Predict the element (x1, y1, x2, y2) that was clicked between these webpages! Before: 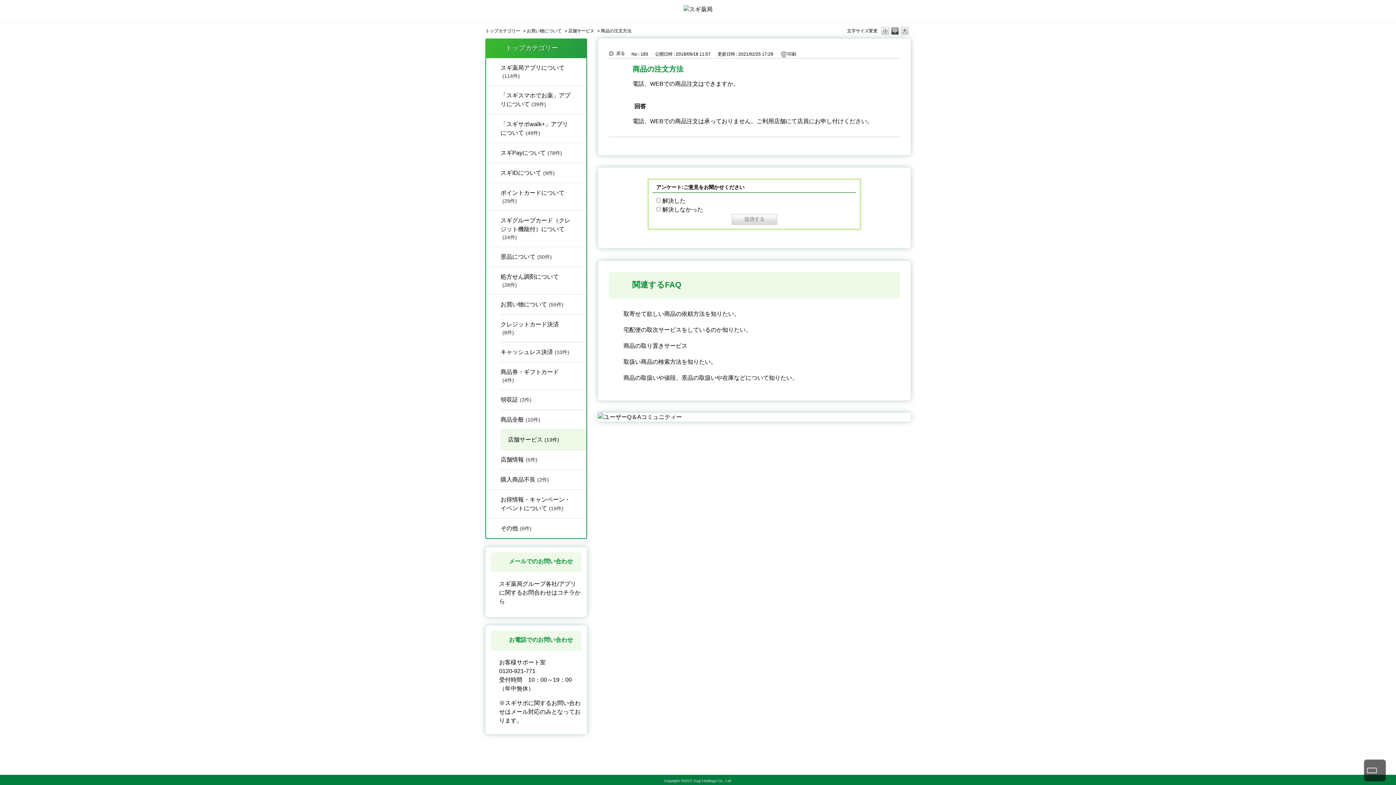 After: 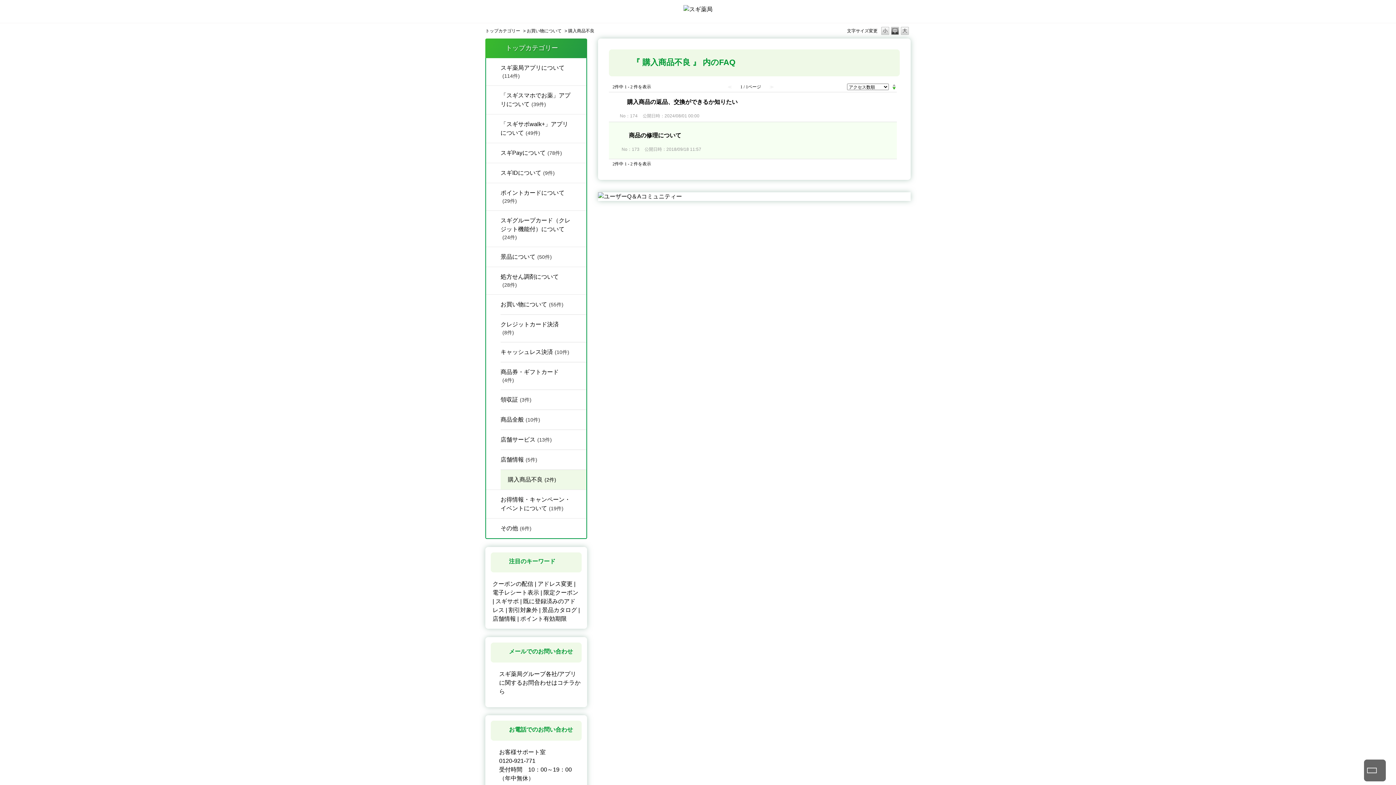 Action: label: 購入商品不良(2件) bbox: (500, 470, 586, 489)